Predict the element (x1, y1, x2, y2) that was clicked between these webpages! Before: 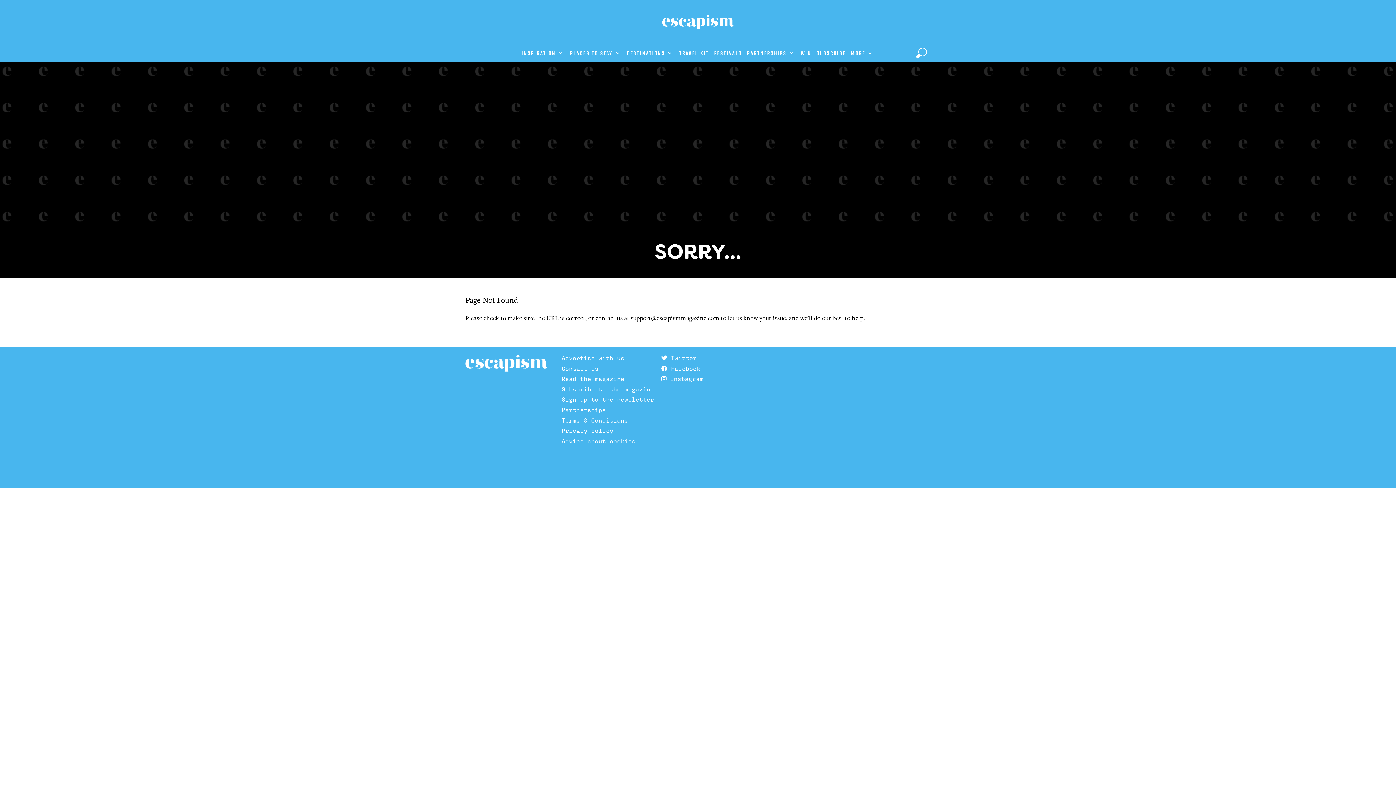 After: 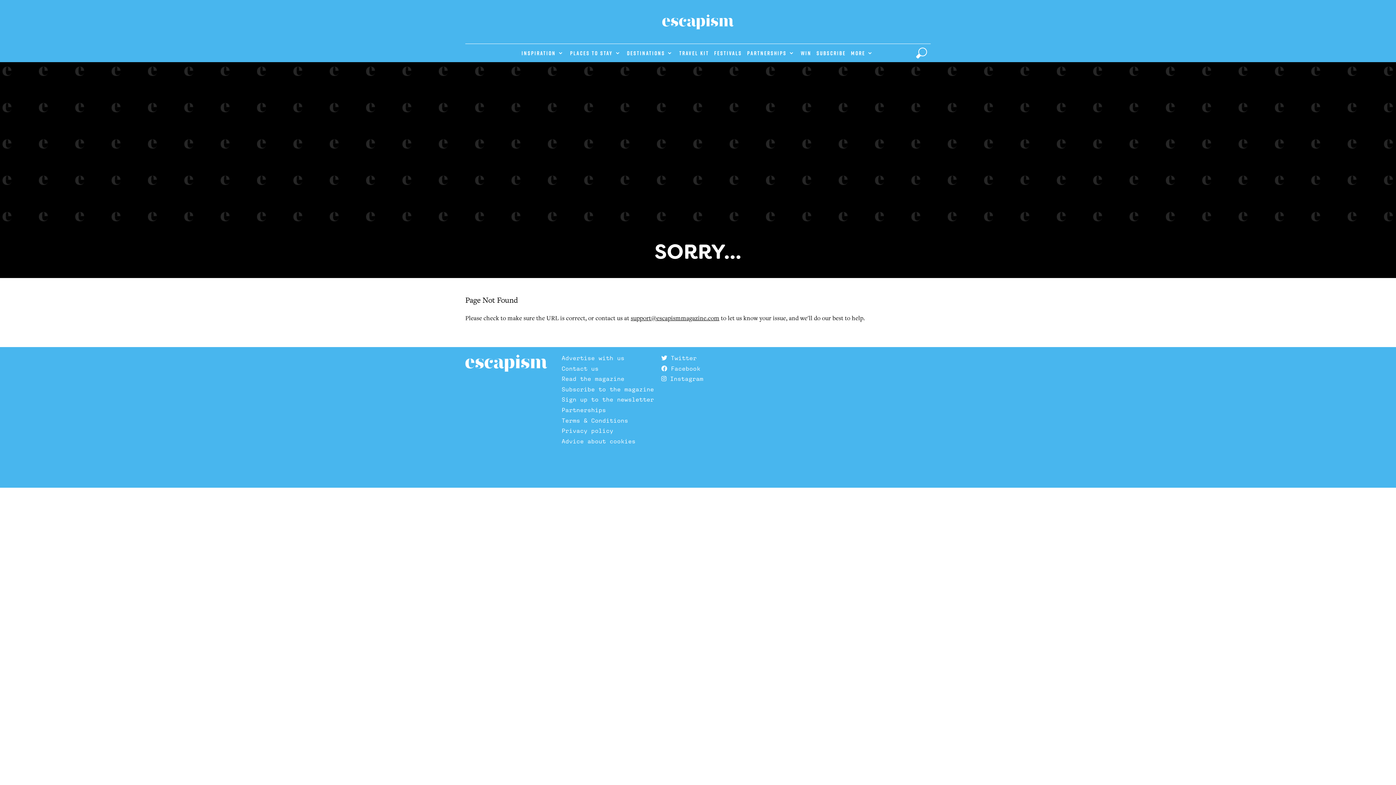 Action: bbox: (630, 313, 719, 322) label: support@escapismmagazine.com